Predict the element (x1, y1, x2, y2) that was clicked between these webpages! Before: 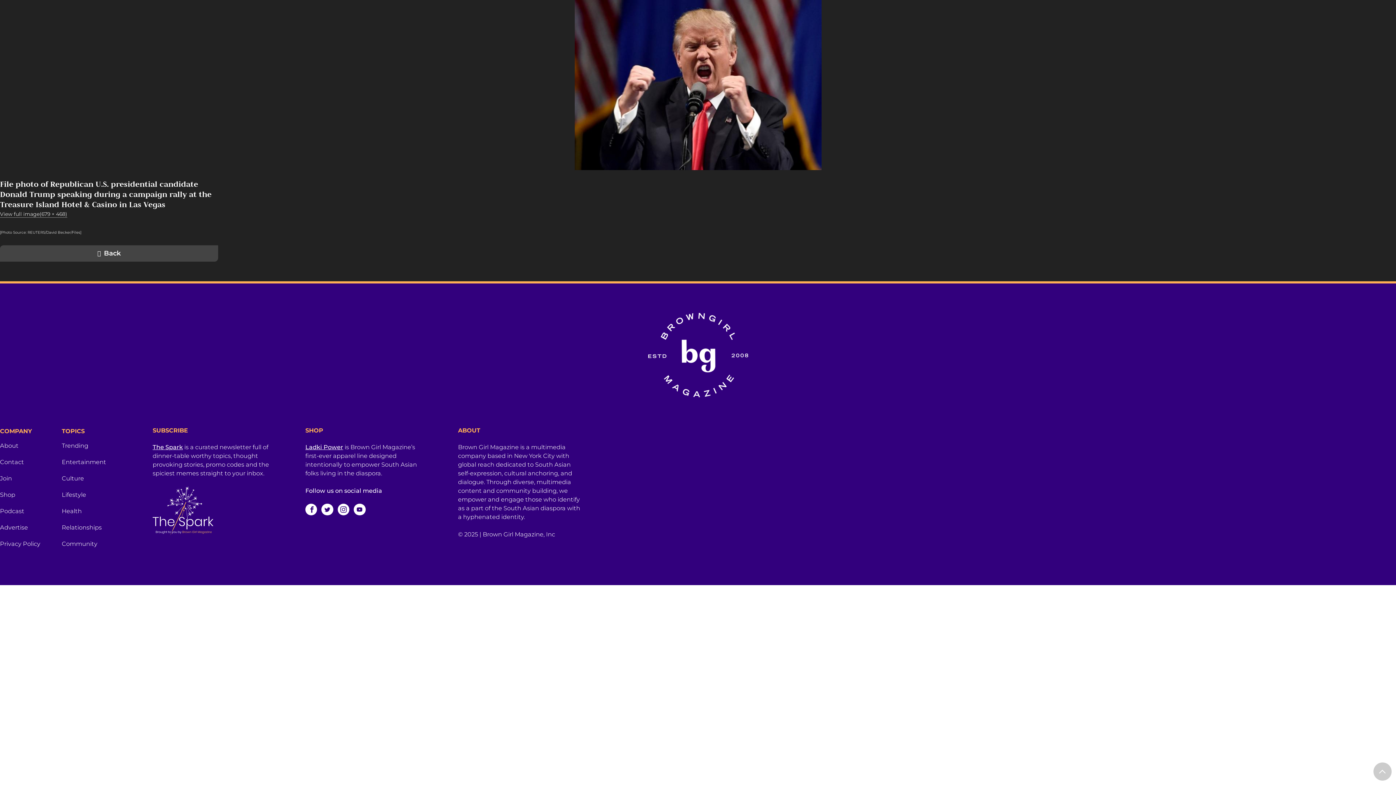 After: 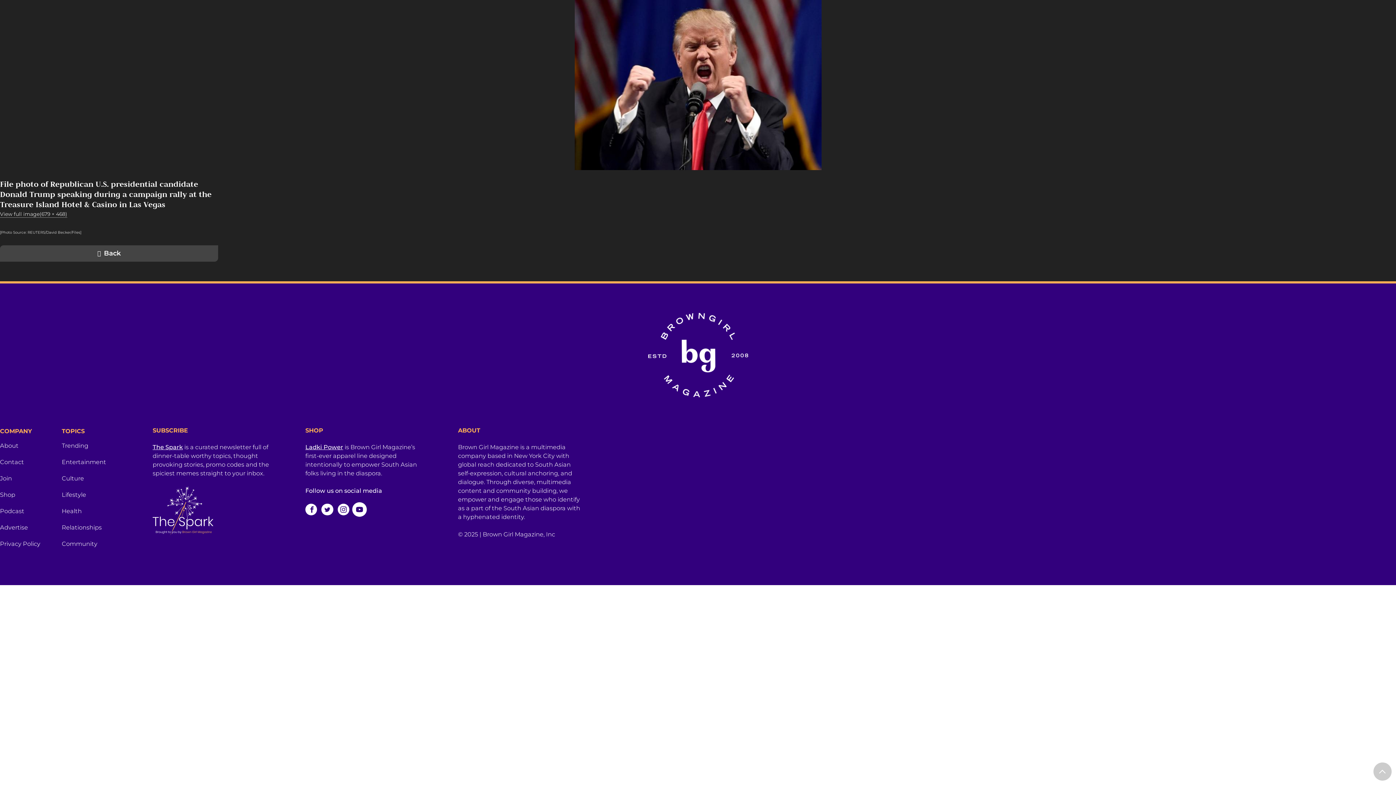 Action: bbox: (353, 503, 365, 515)